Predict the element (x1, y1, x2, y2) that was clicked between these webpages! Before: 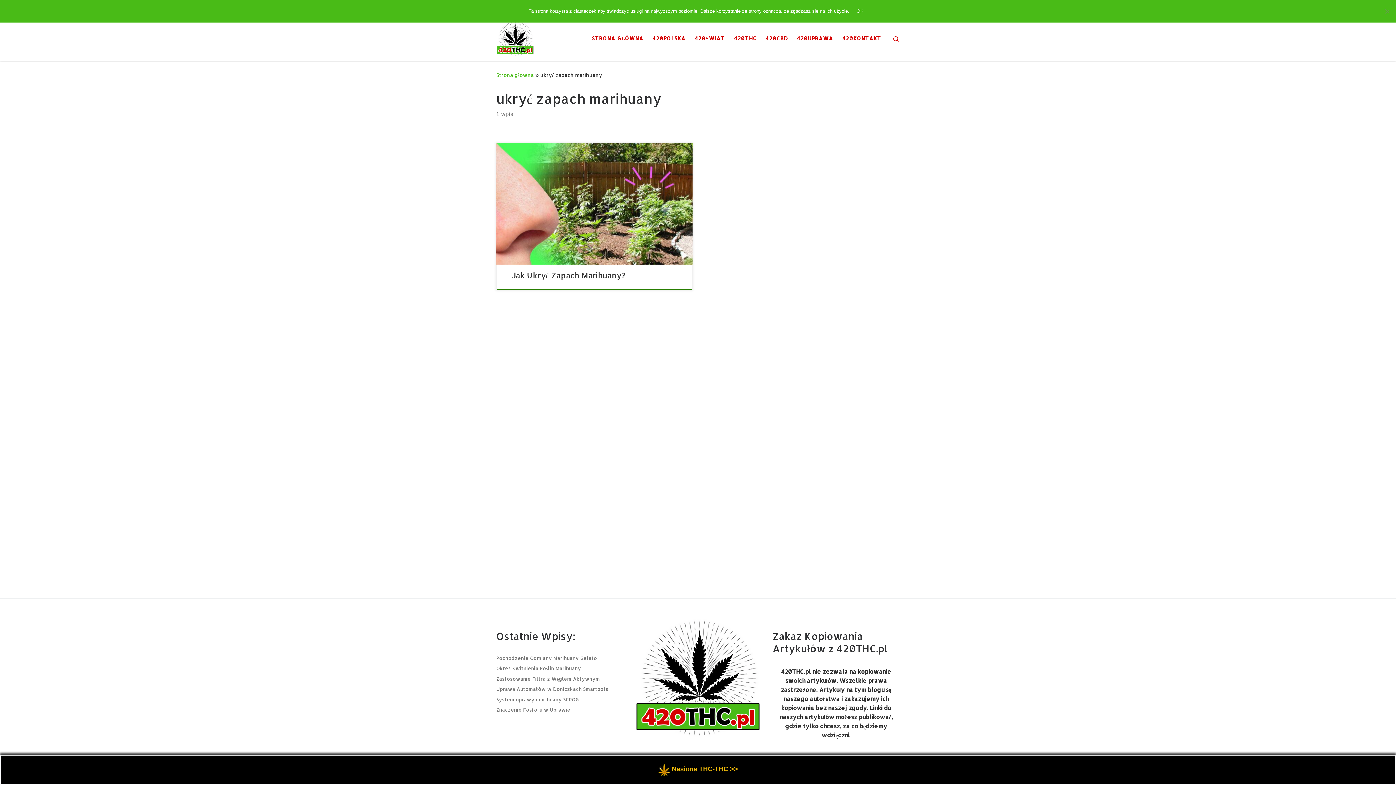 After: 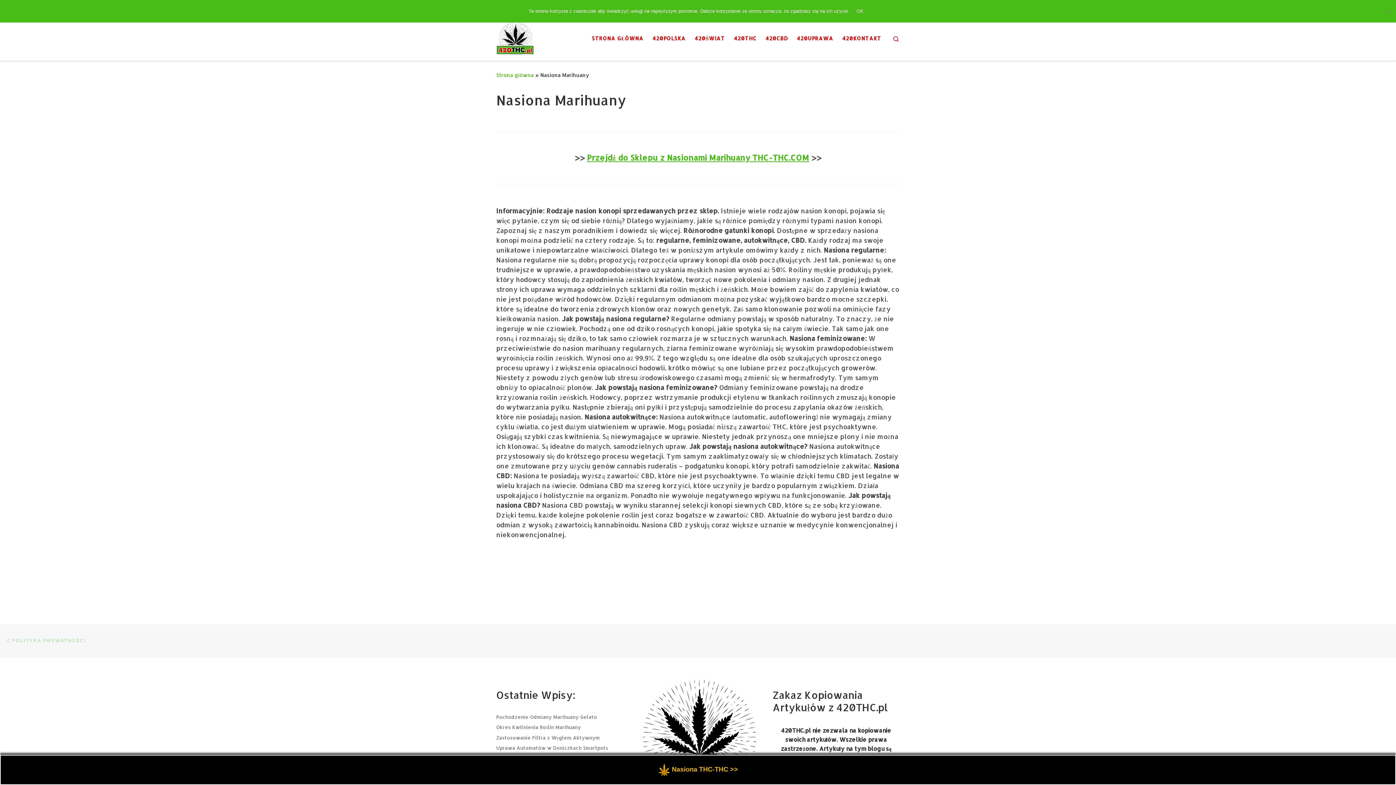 Action: label: Nasiona THC-THC >> bbox: (672, 766, 738, 773)